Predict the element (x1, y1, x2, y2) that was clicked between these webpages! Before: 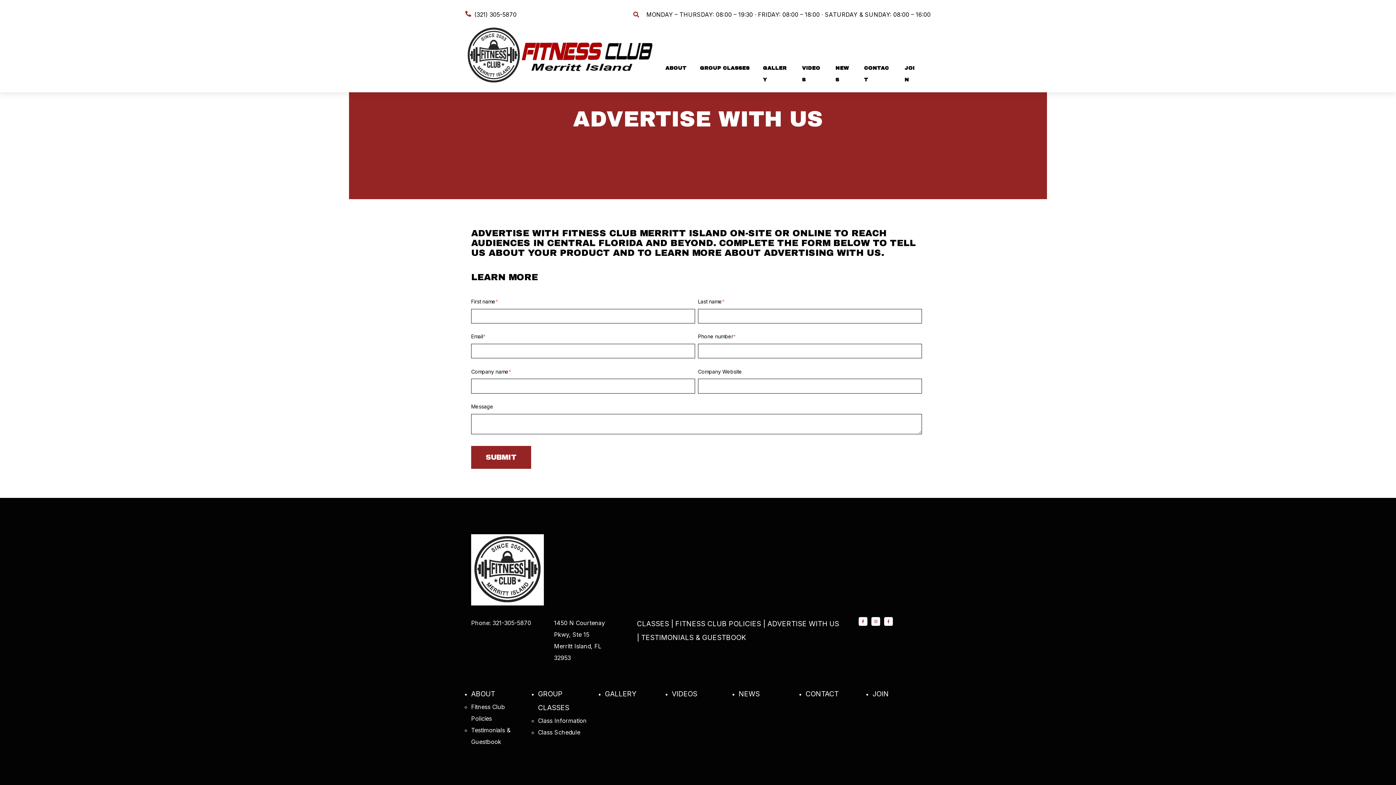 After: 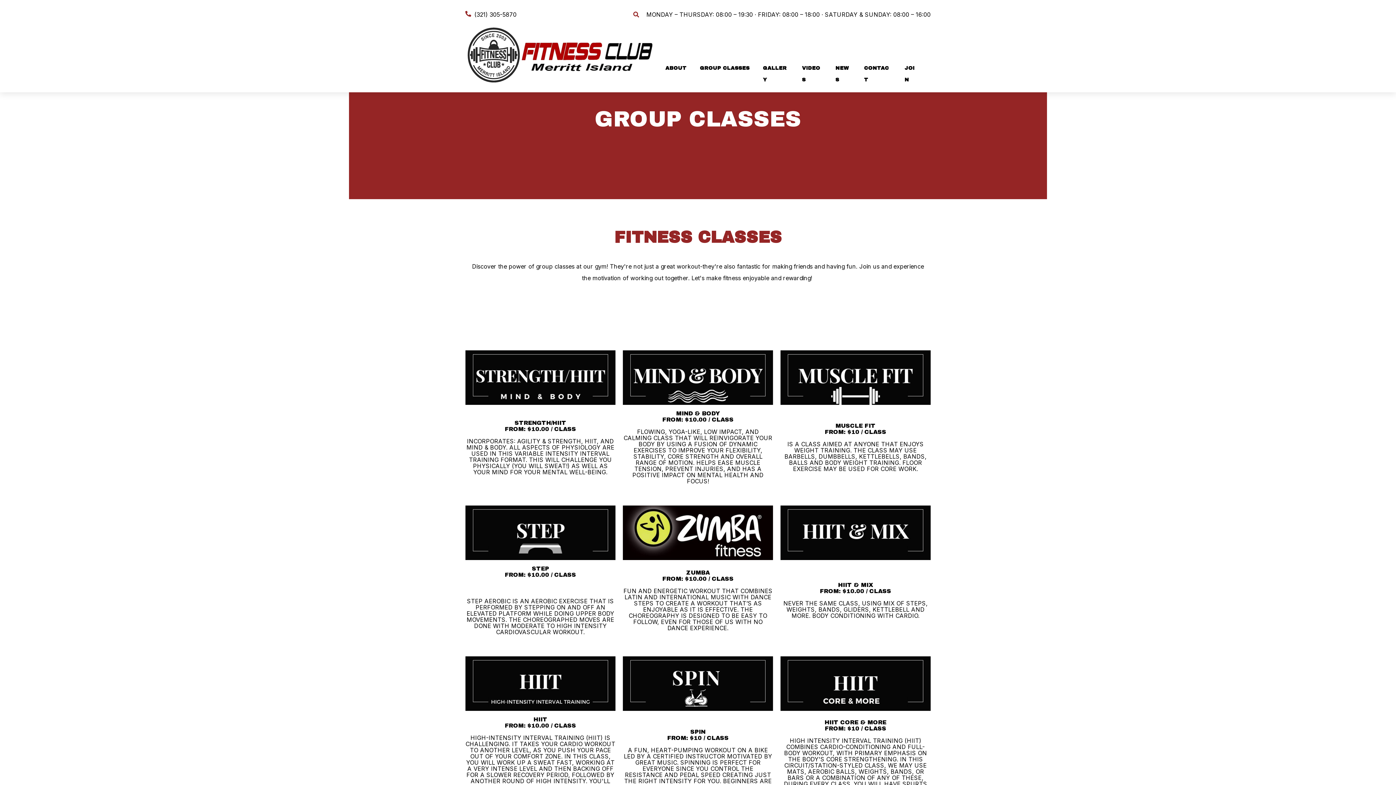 Action: label: Class Information bbox: (538, 717, 586, 724)